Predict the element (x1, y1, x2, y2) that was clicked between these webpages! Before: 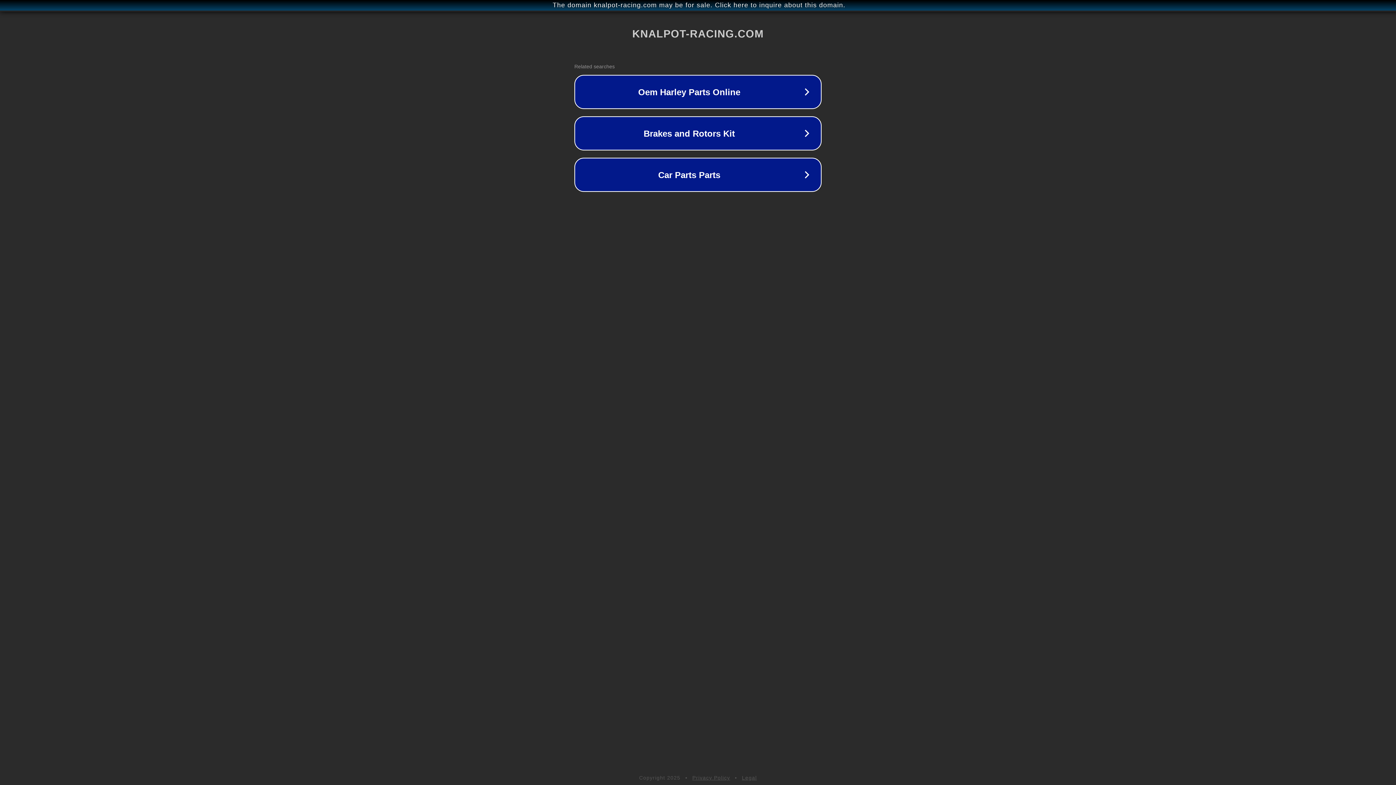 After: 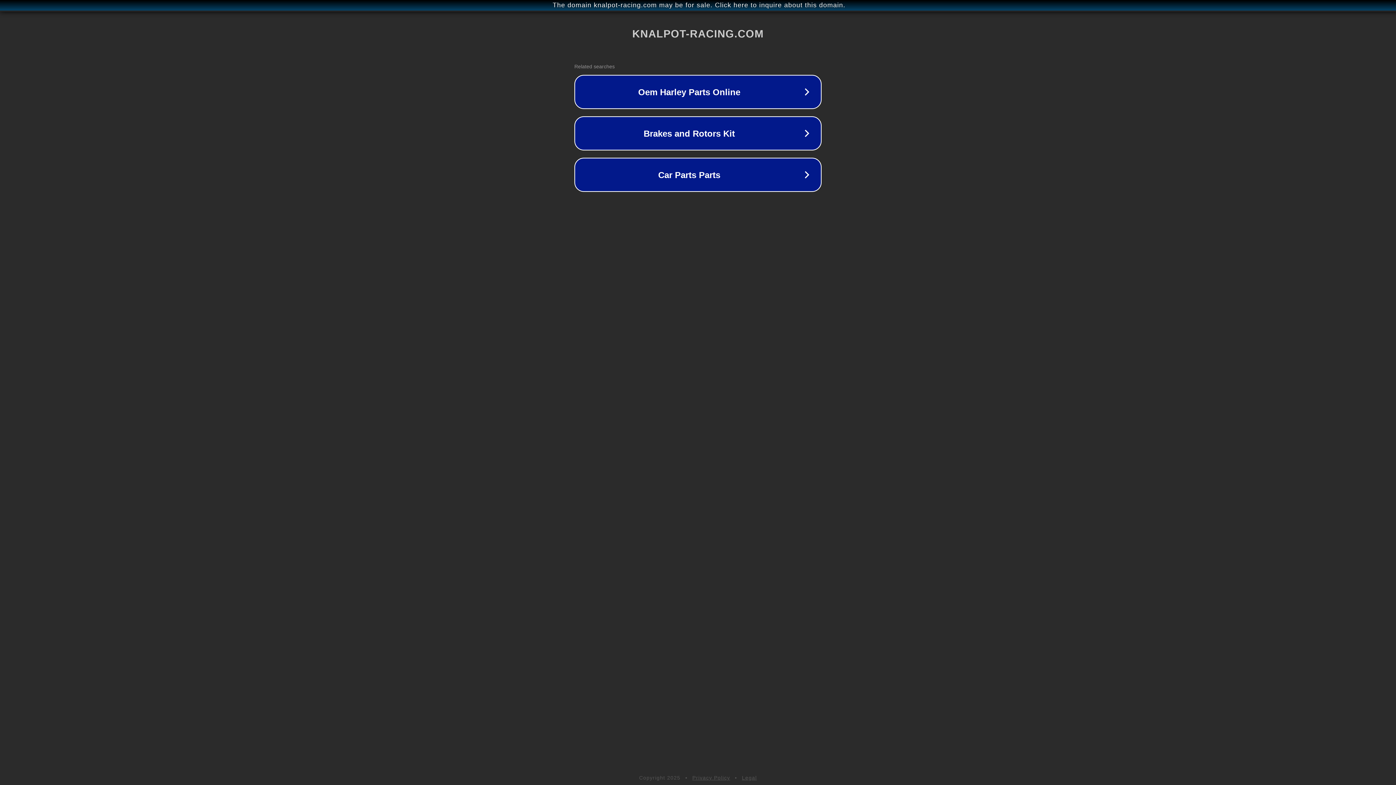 Action: label: Privacy Policy bbox: (692, 775, 730, 781)